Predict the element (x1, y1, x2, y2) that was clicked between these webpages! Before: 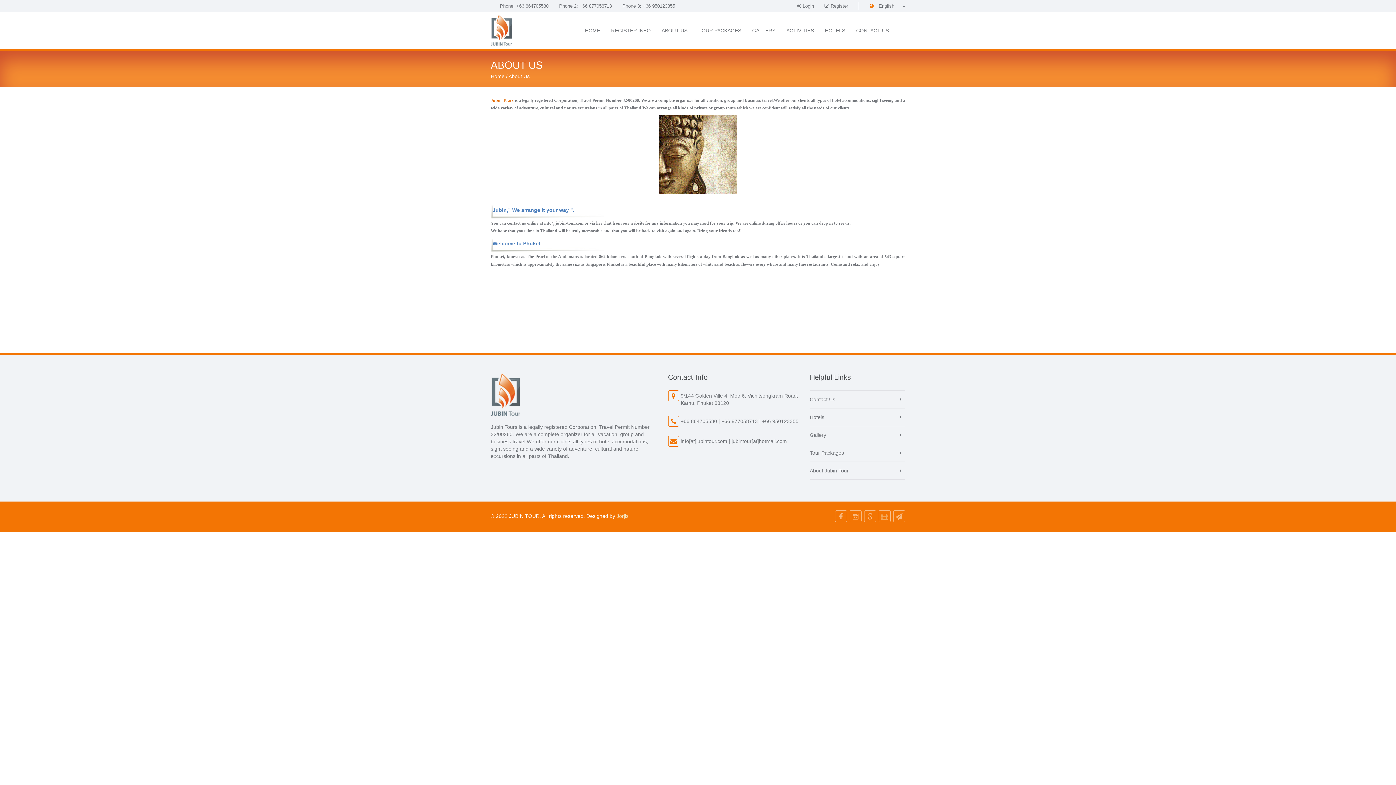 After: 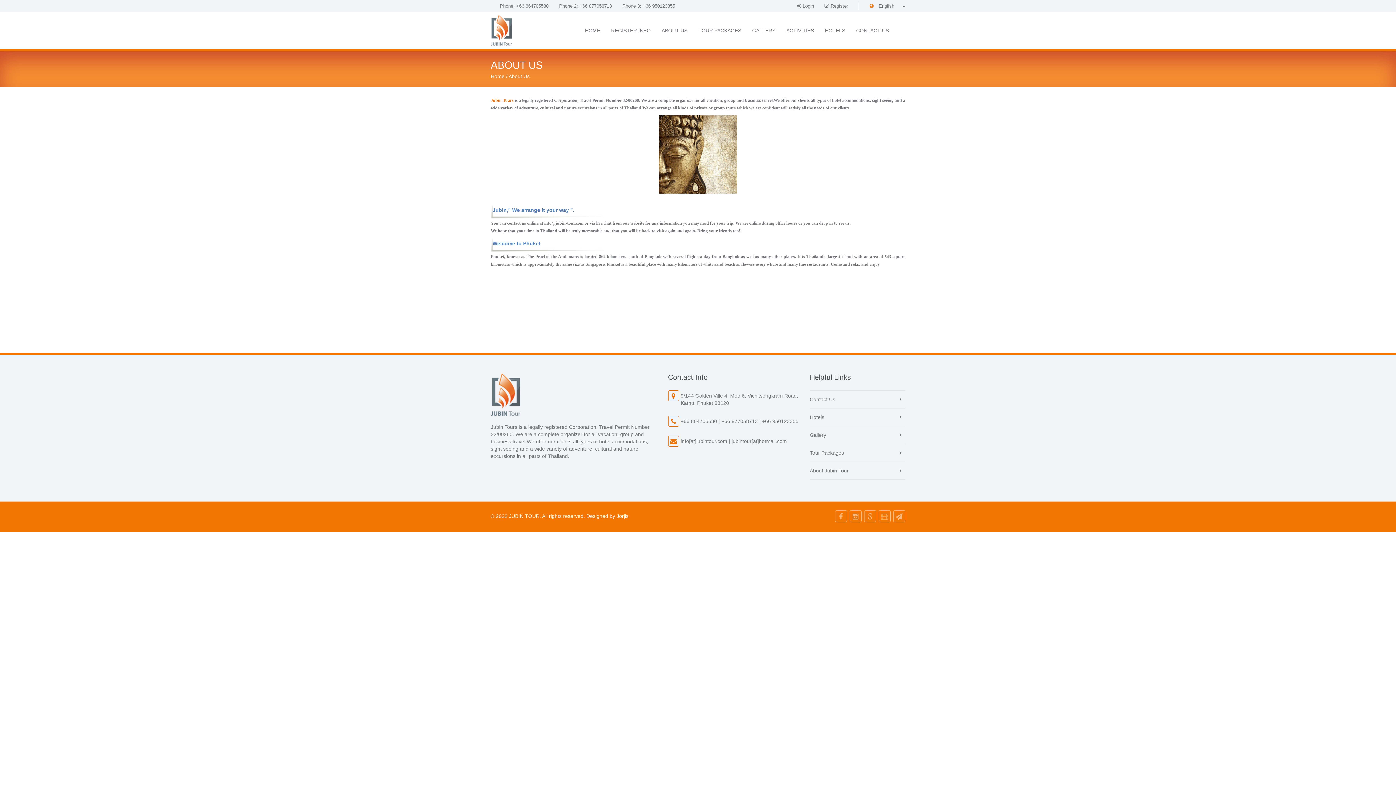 Action: bbox: (616, 513, 628, 519) label: Jorjis